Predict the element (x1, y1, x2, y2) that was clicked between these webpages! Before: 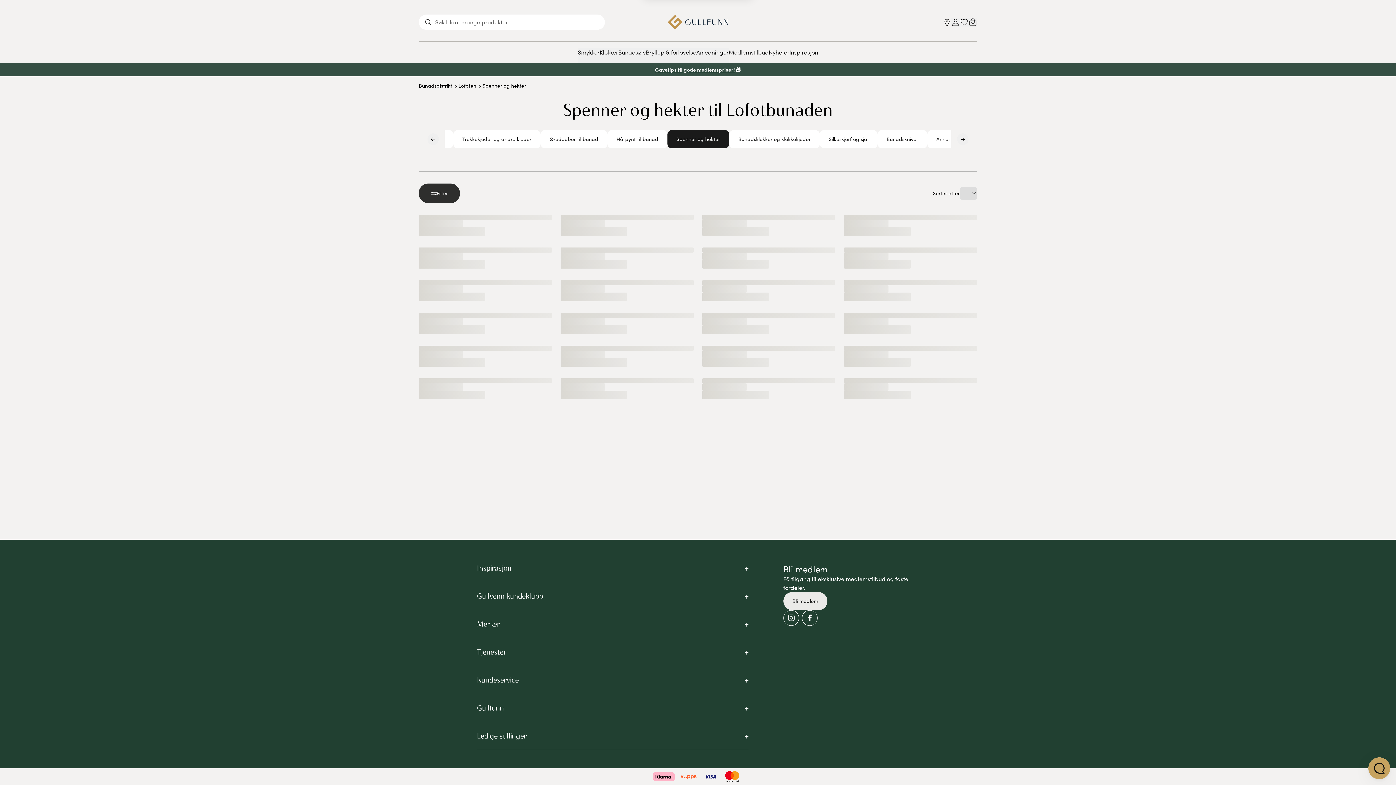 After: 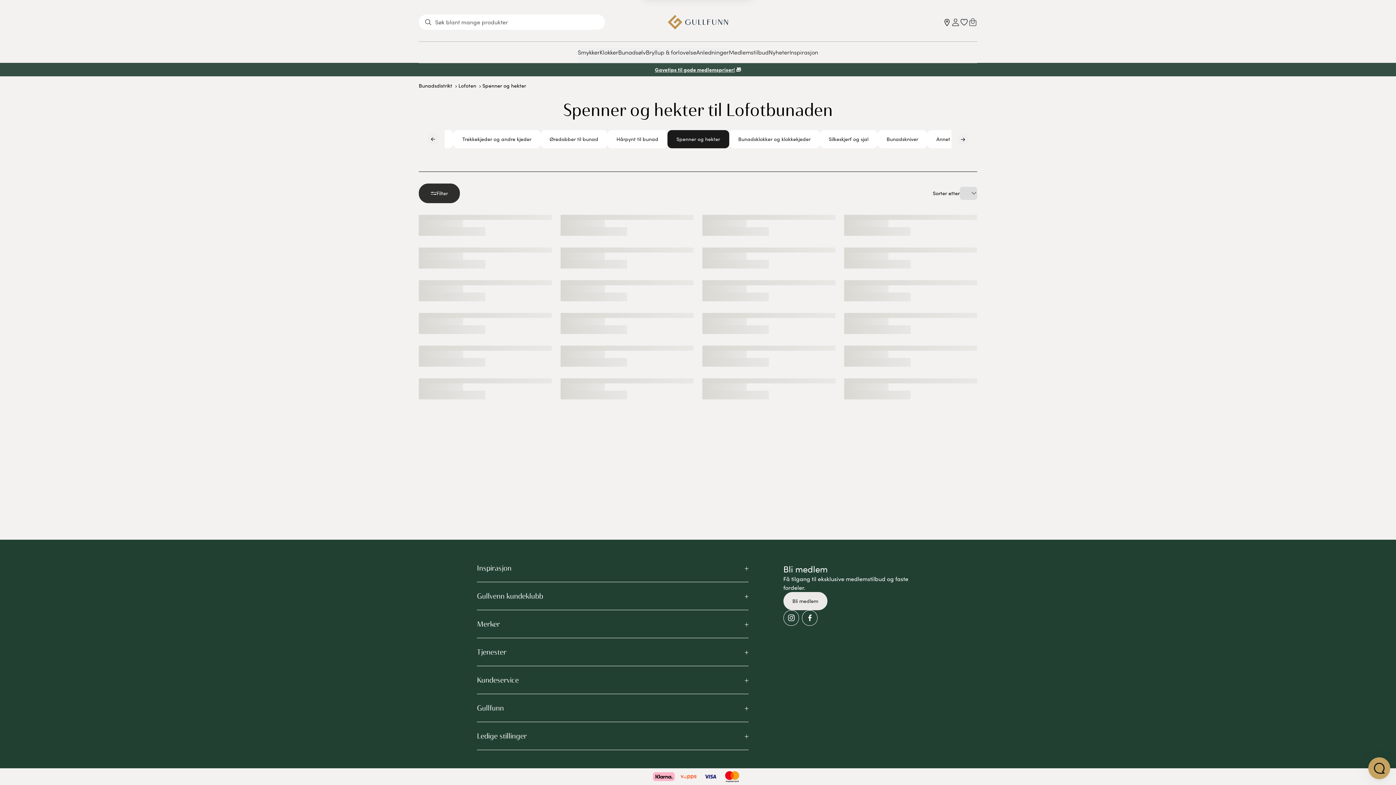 Action: label: Instagram bbox: (786, 613, 795, 622)